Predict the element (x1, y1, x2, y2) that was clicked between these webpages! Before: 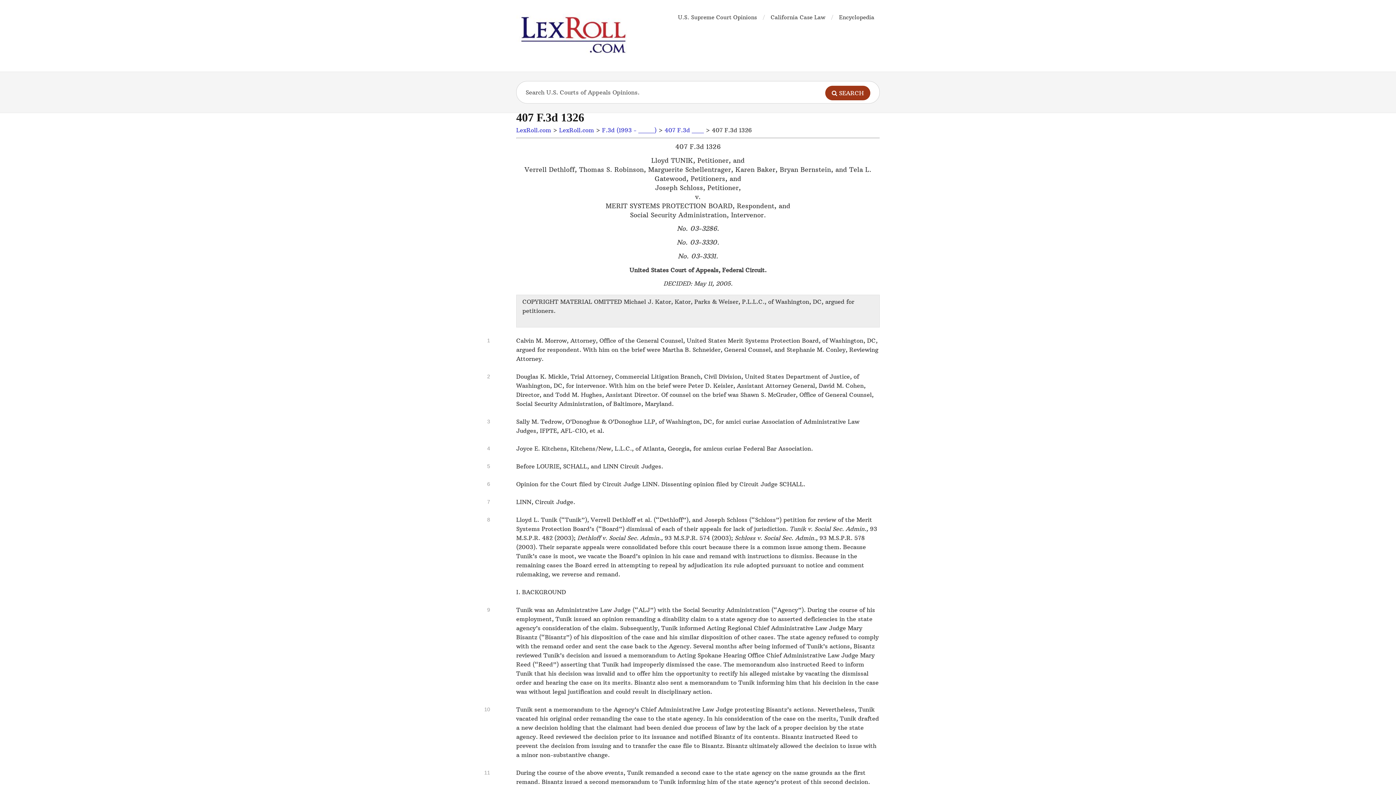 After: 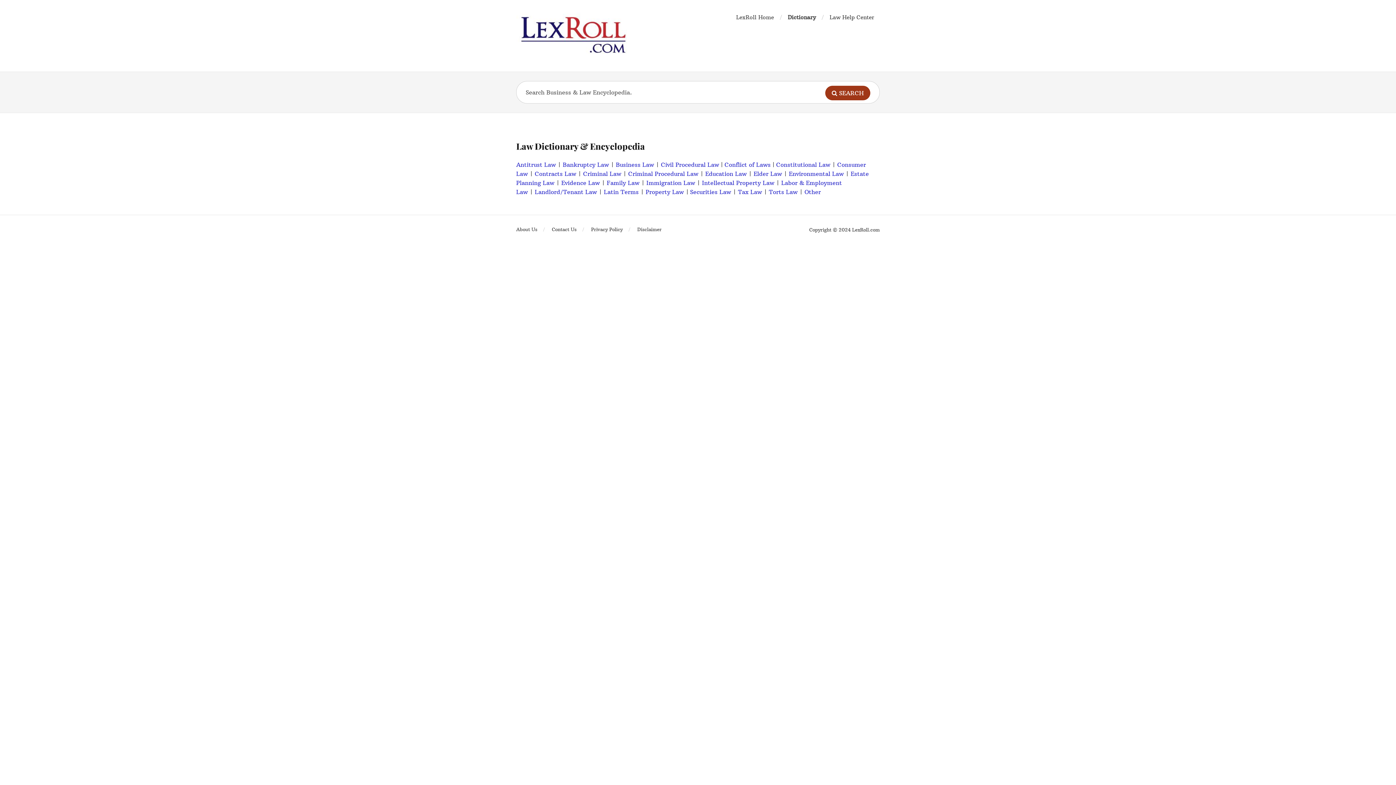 Action: bbox: (839, 13, 874, 20) label: Encyclopedia